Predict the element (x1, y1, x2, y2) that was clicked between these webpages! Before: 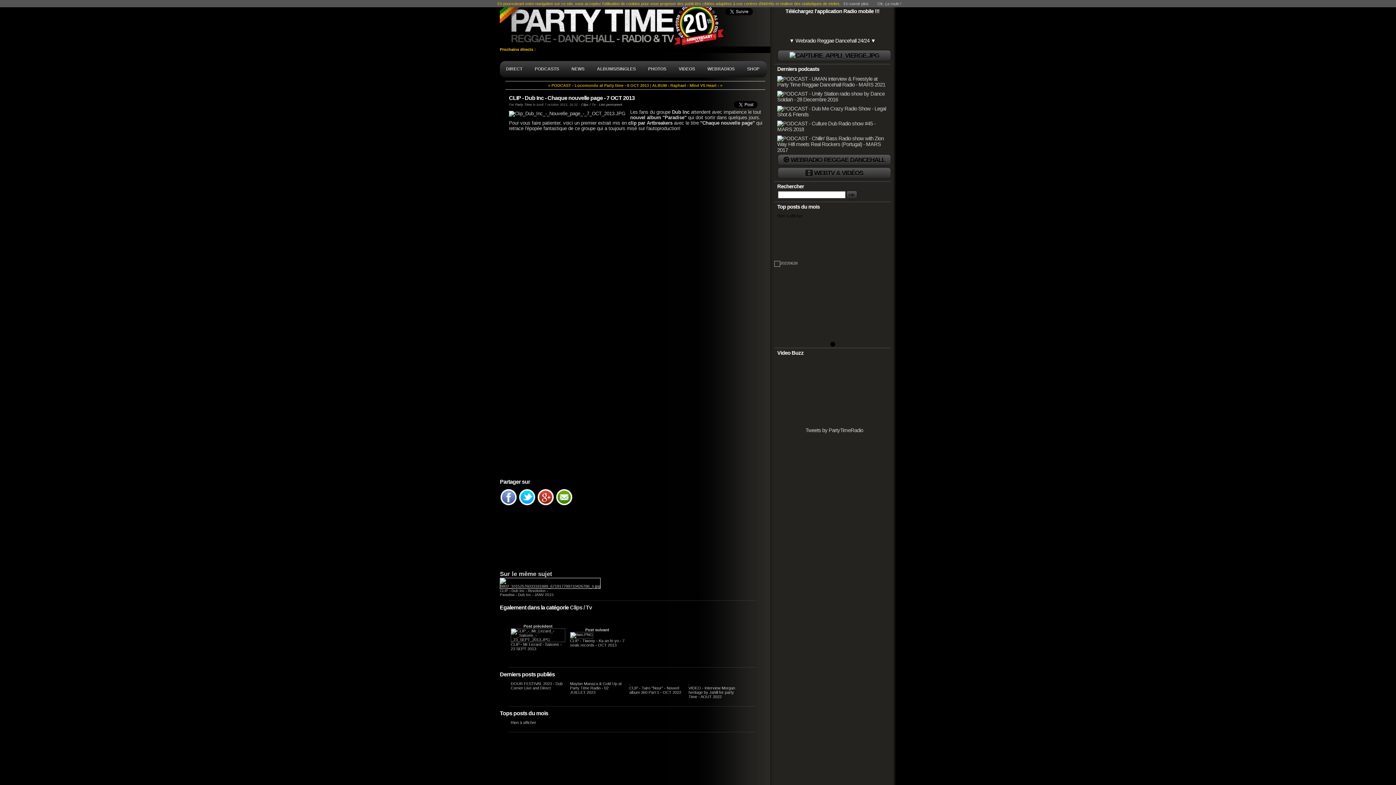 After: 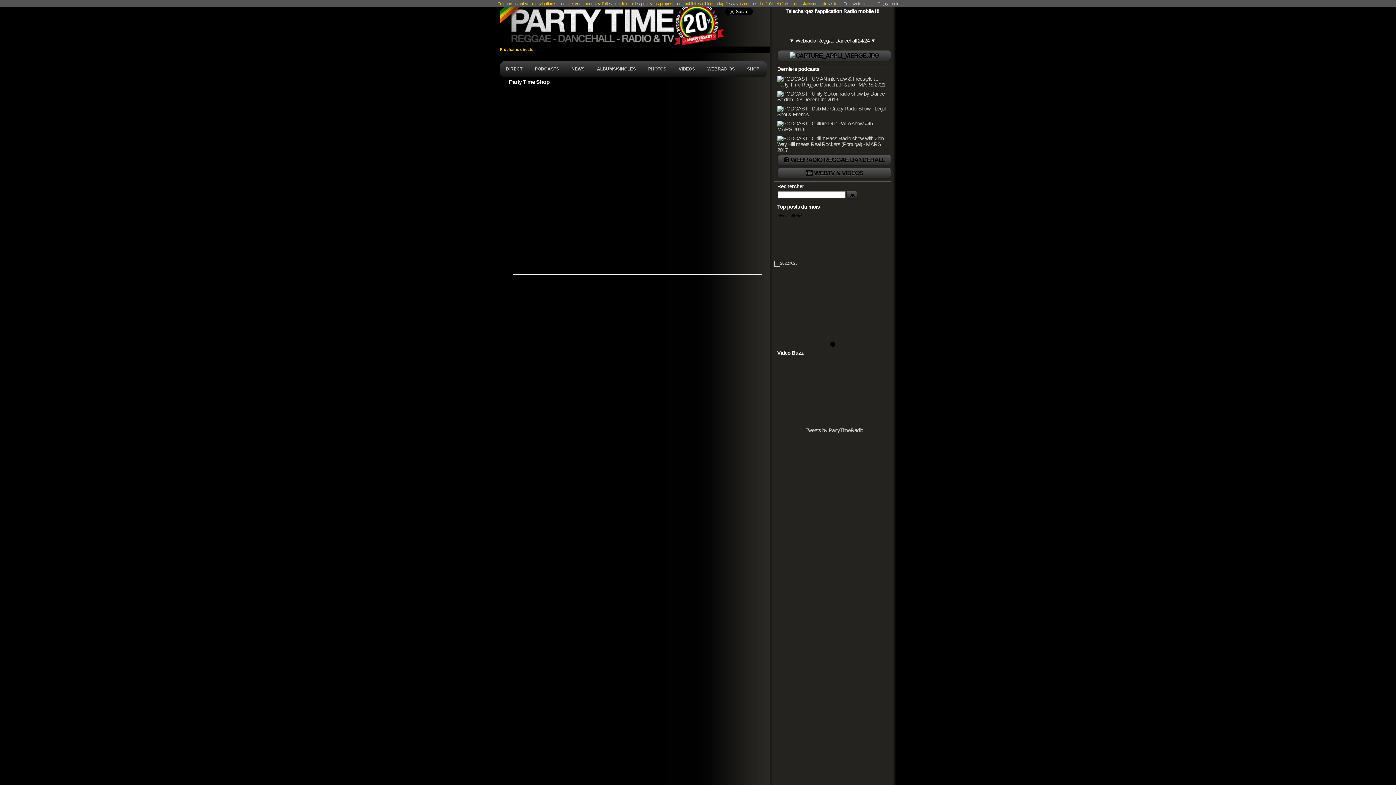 Action: label: SHOP bbox: (741, 64, 765, 73)